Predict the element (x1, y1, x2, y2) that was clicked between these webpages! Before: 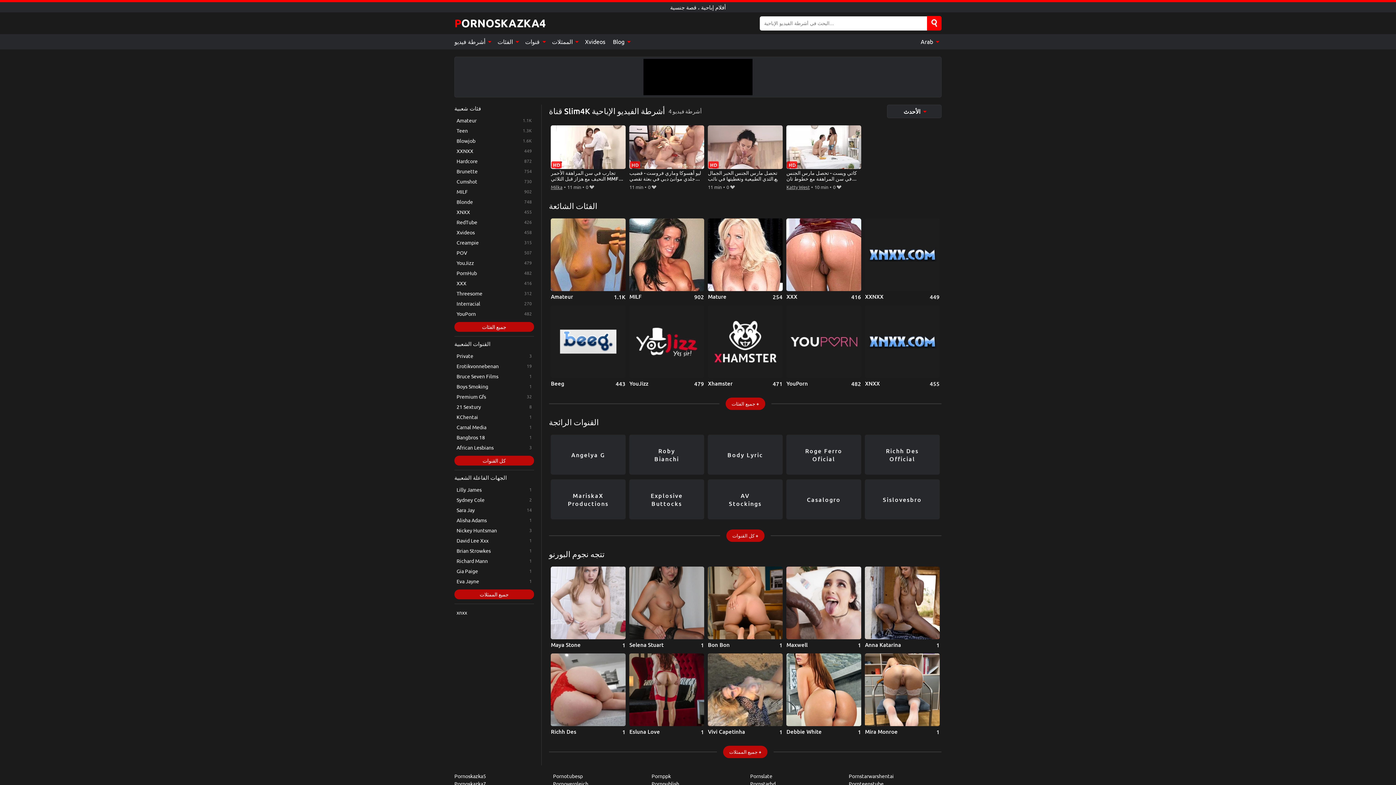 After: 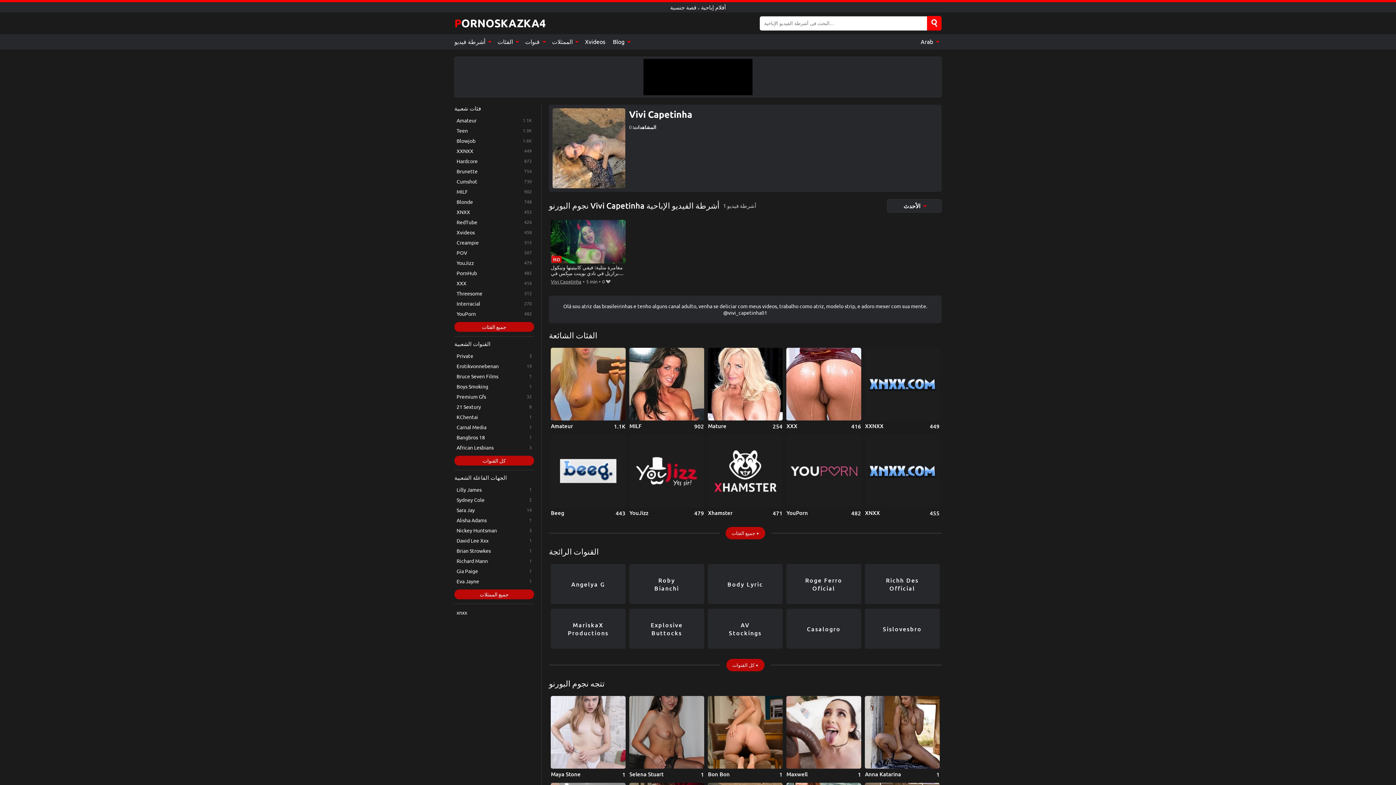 Action: bbox: (708, 653, 782, 735) label: Vivi Capetinha